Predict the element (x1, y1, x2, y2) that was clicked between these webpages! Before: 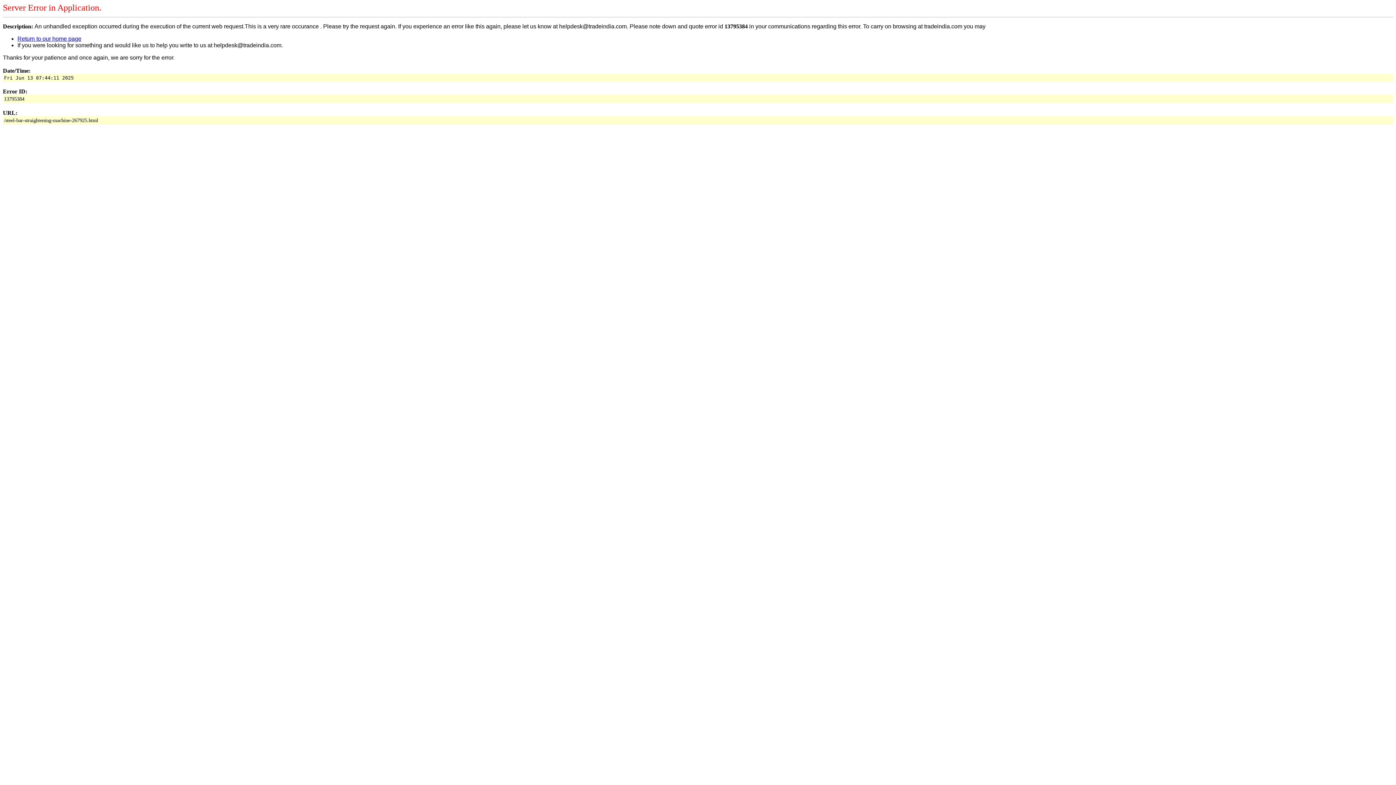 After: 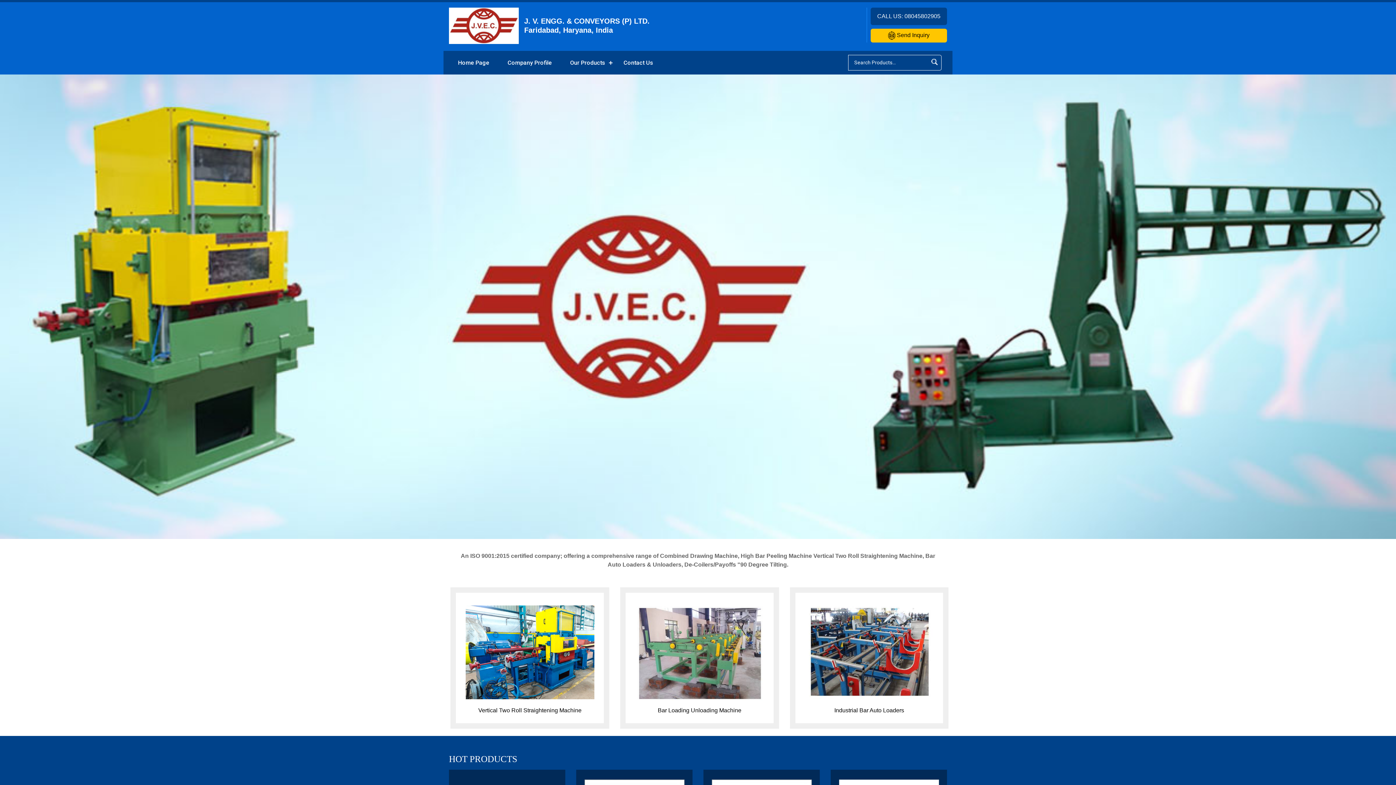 Action: bbox: (17, 35, 81, 41) label: Return to our home page